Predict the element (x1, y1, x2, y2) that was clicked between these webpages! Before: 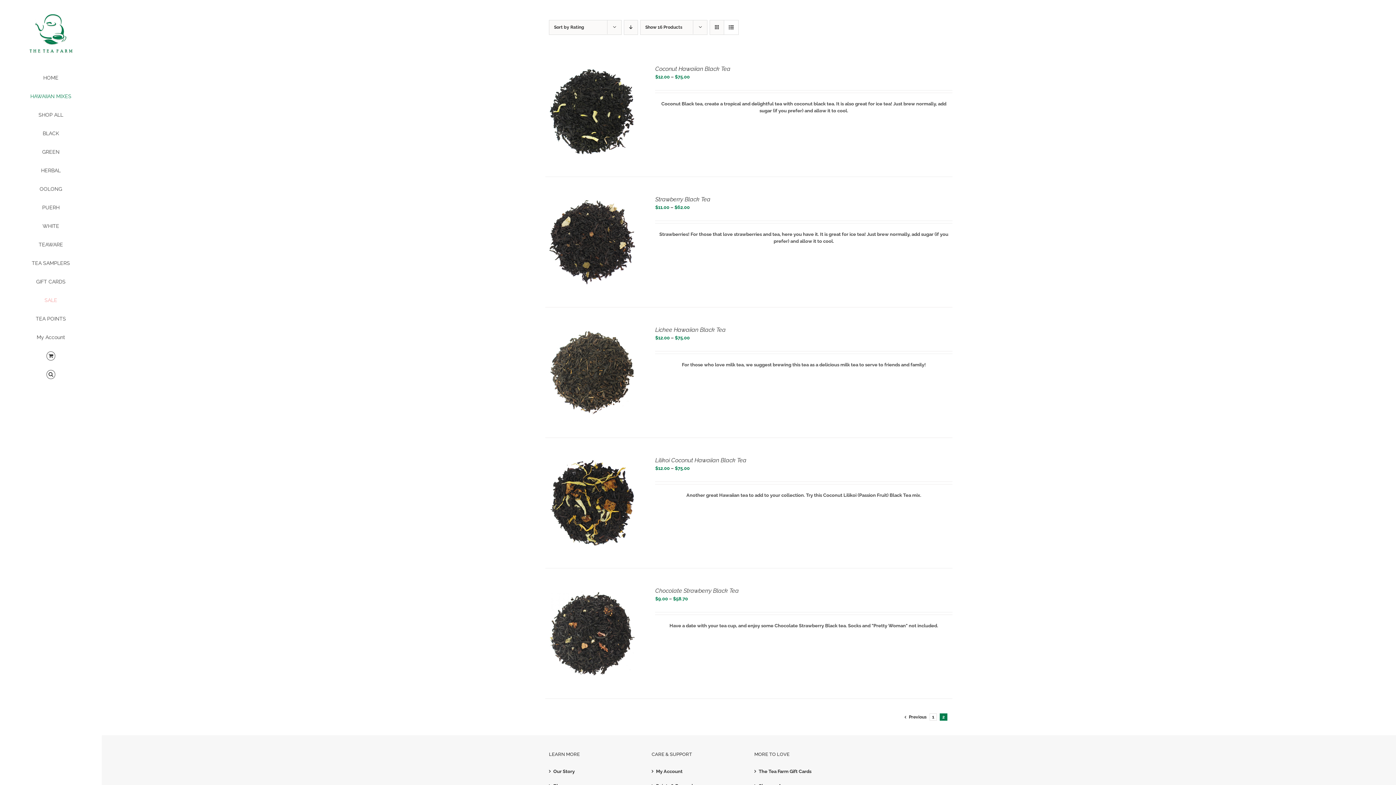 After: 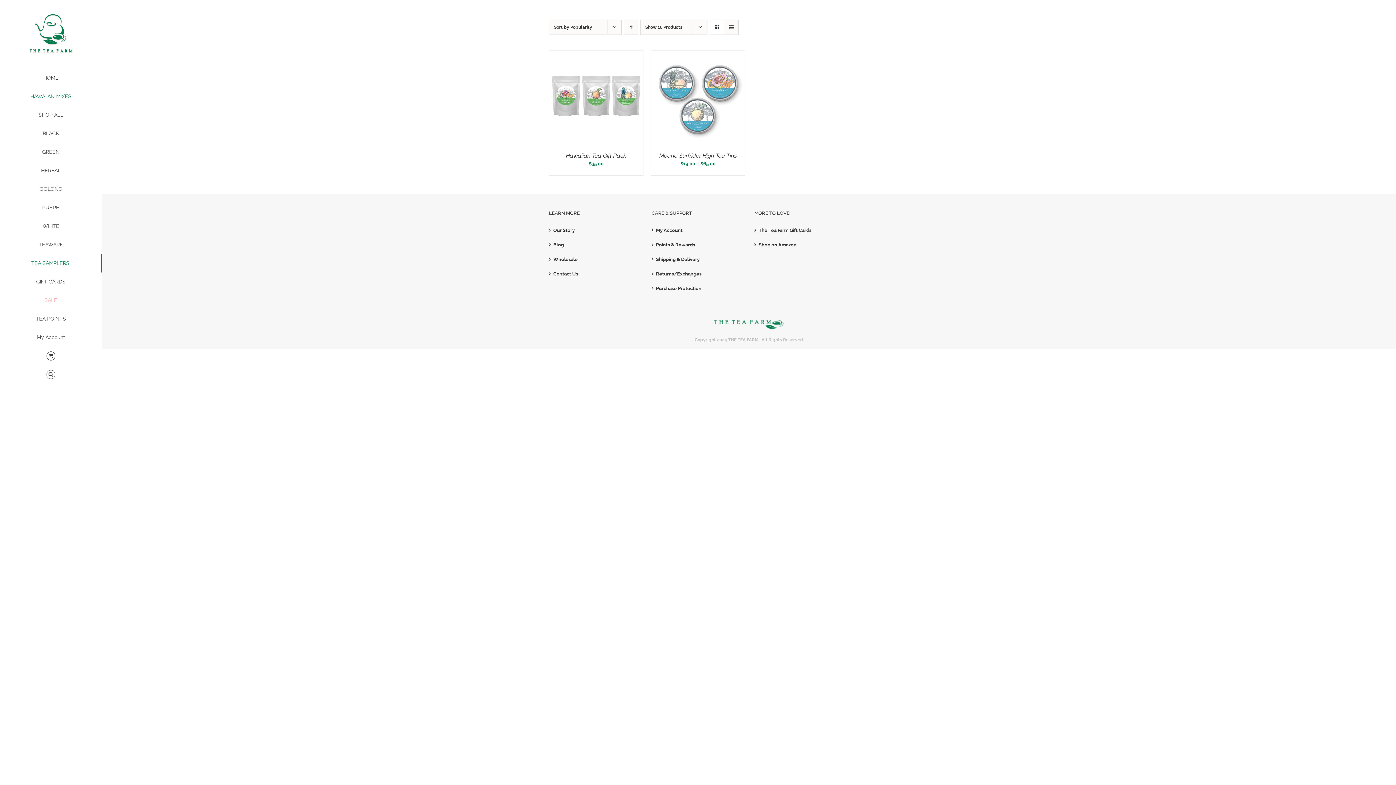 Action: bbox: (0, 254, 101, 272) label: TEA SAMPLERS